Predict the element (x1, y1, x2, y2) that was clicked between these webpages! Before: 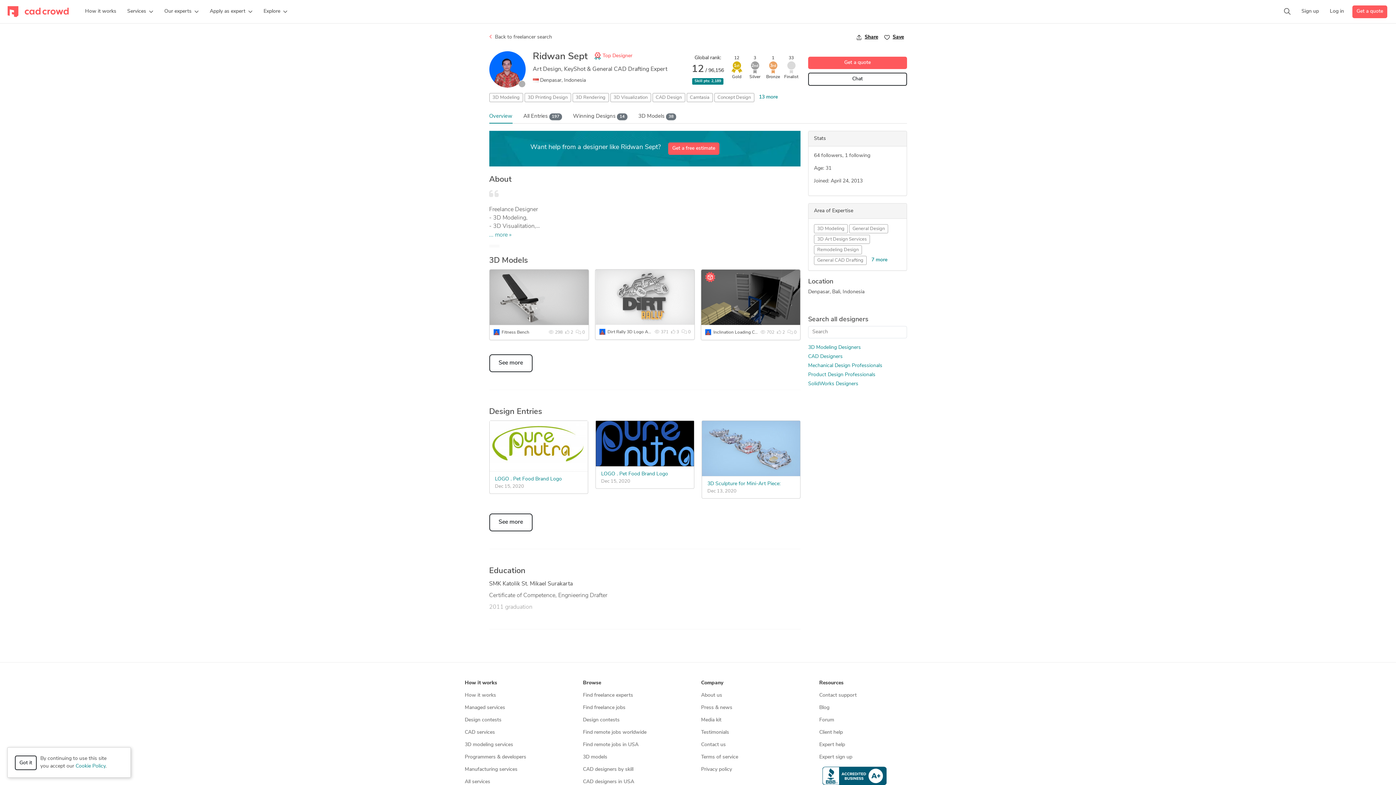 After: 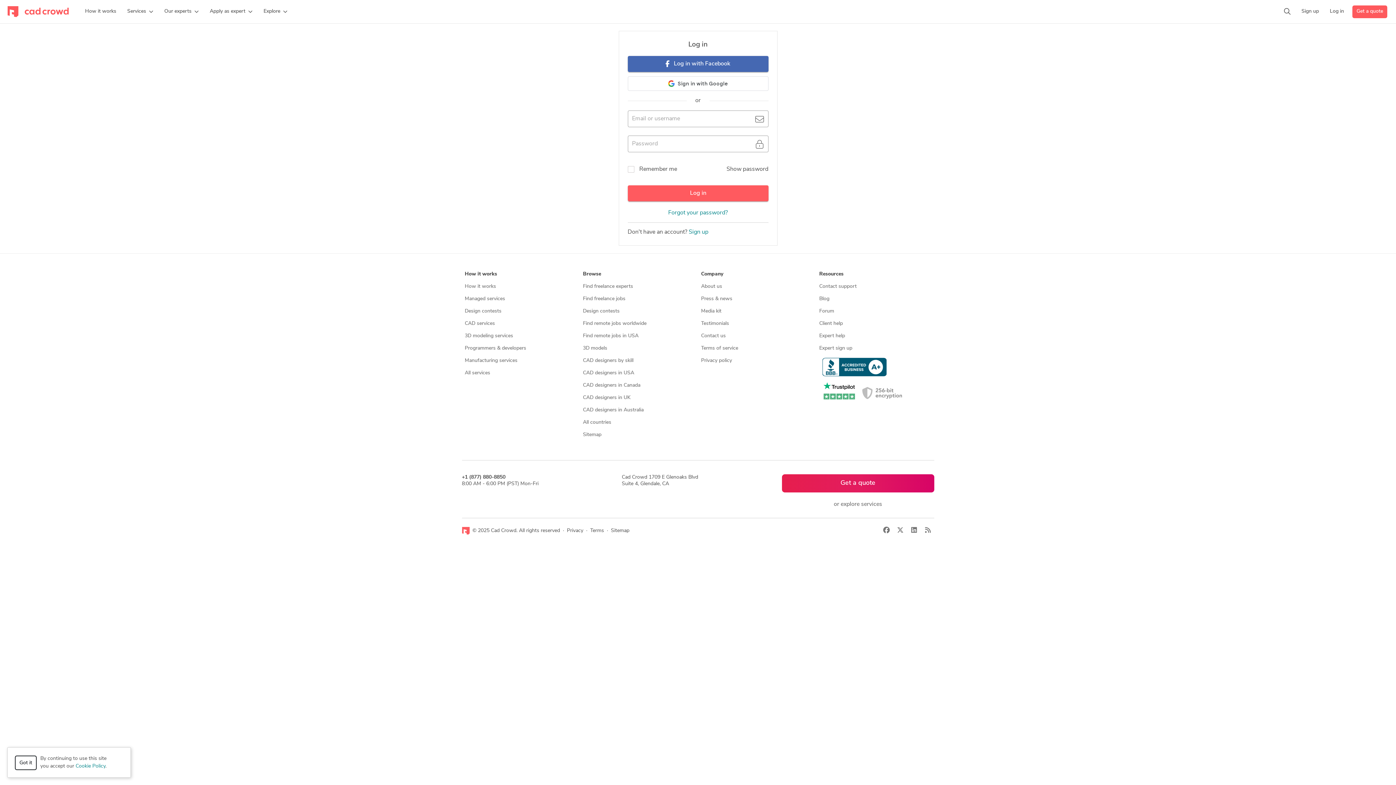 Action: bbox: (495, 476, 562, 482) label: LOGO . Pet Food Brand Logo